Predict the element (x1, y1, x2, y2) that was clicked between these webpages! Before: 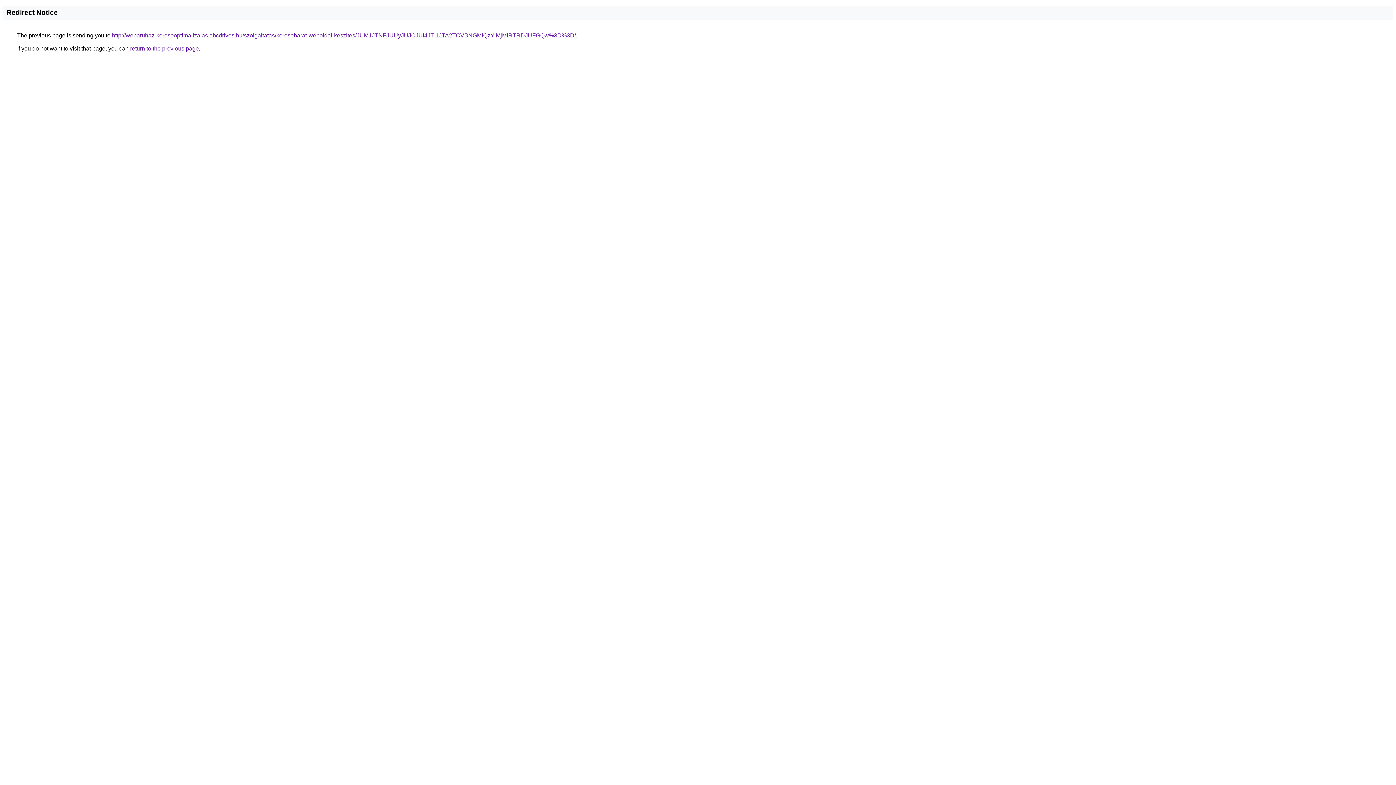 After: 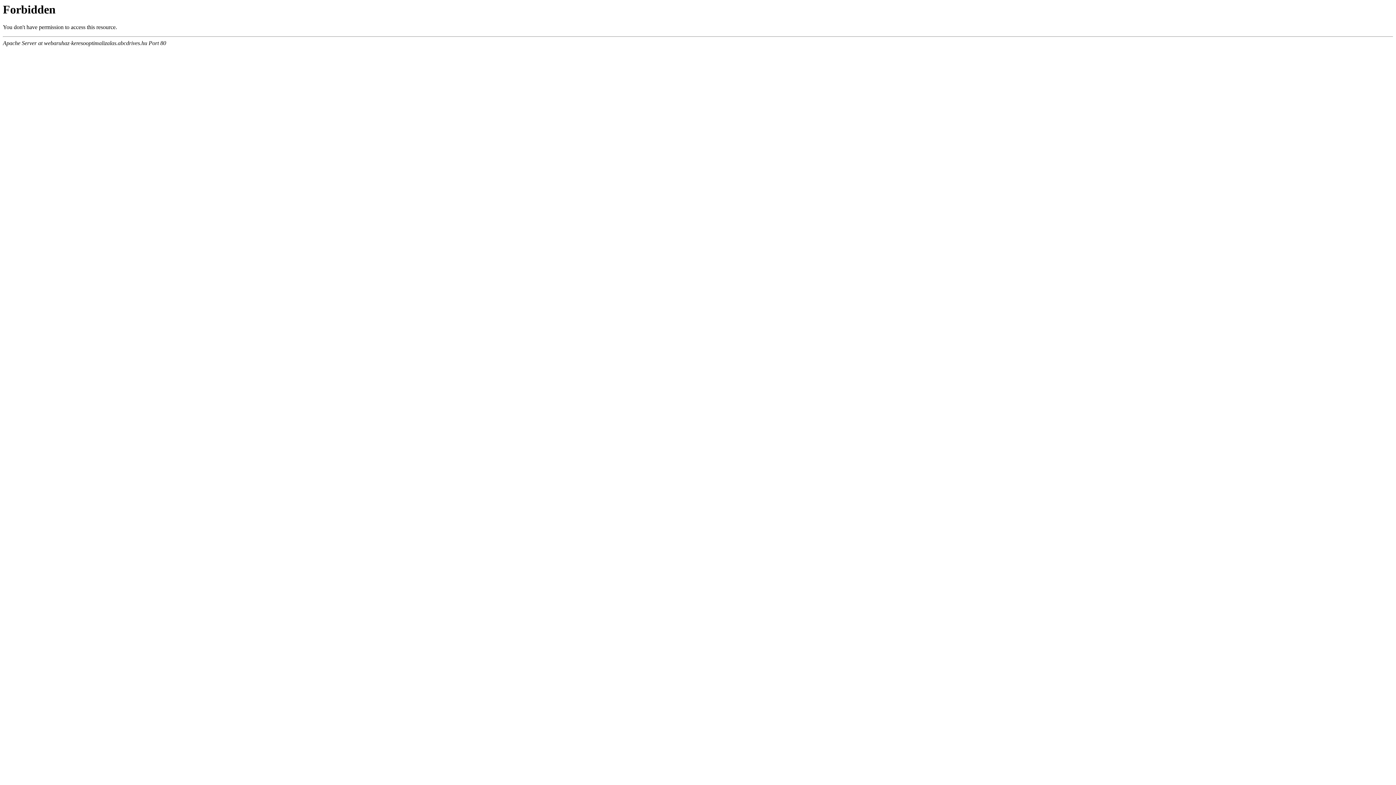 Action: bbox: (112, 32, 576, 38) label: http://webaruhaz-keresooptimalizalas.abcdrives.hu/szolgaltatas/keresobarat-weboldal-keszites/JUM1JTNFJUUyJUJCJUI4JTI1JTA2TCVBNGMlQzYlMjMlRTRDJUFGQw%3D%3D/